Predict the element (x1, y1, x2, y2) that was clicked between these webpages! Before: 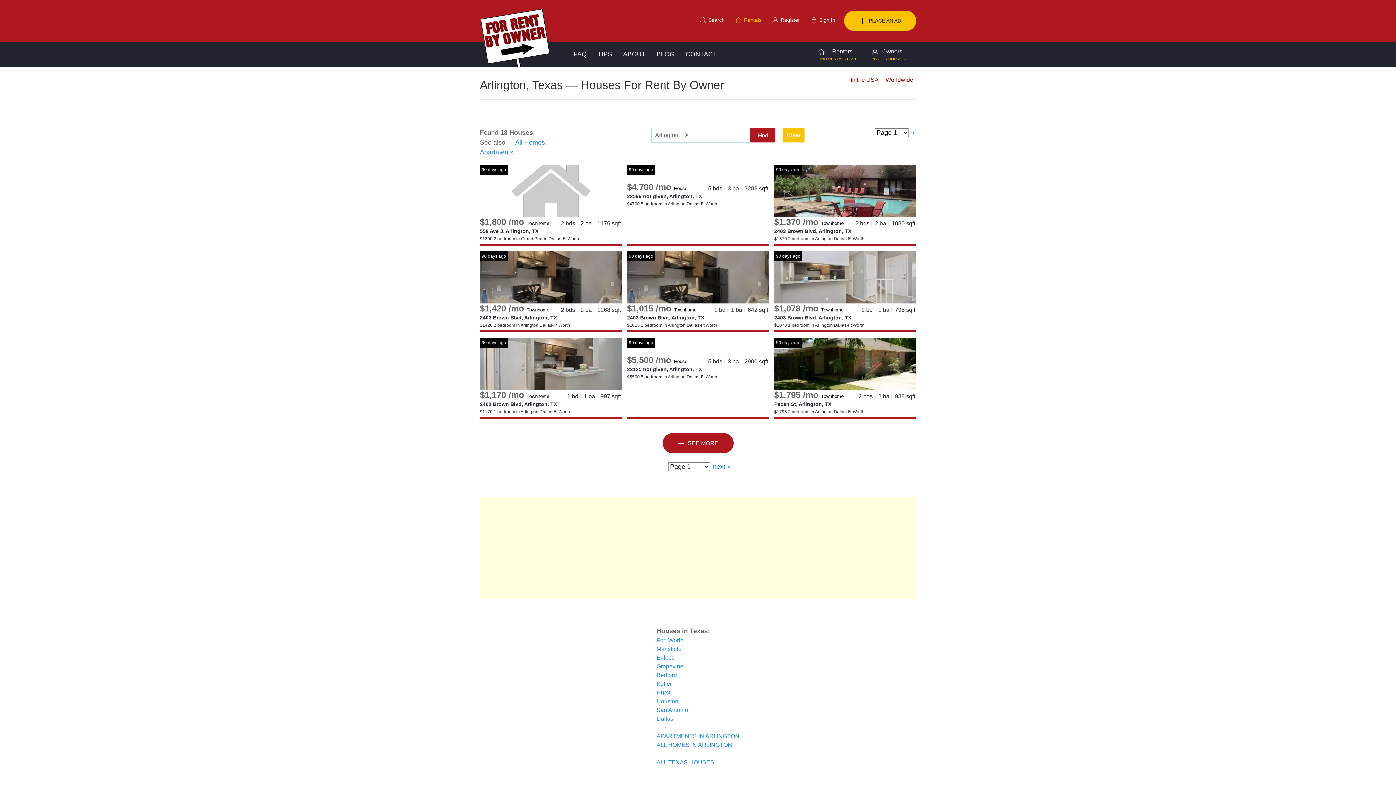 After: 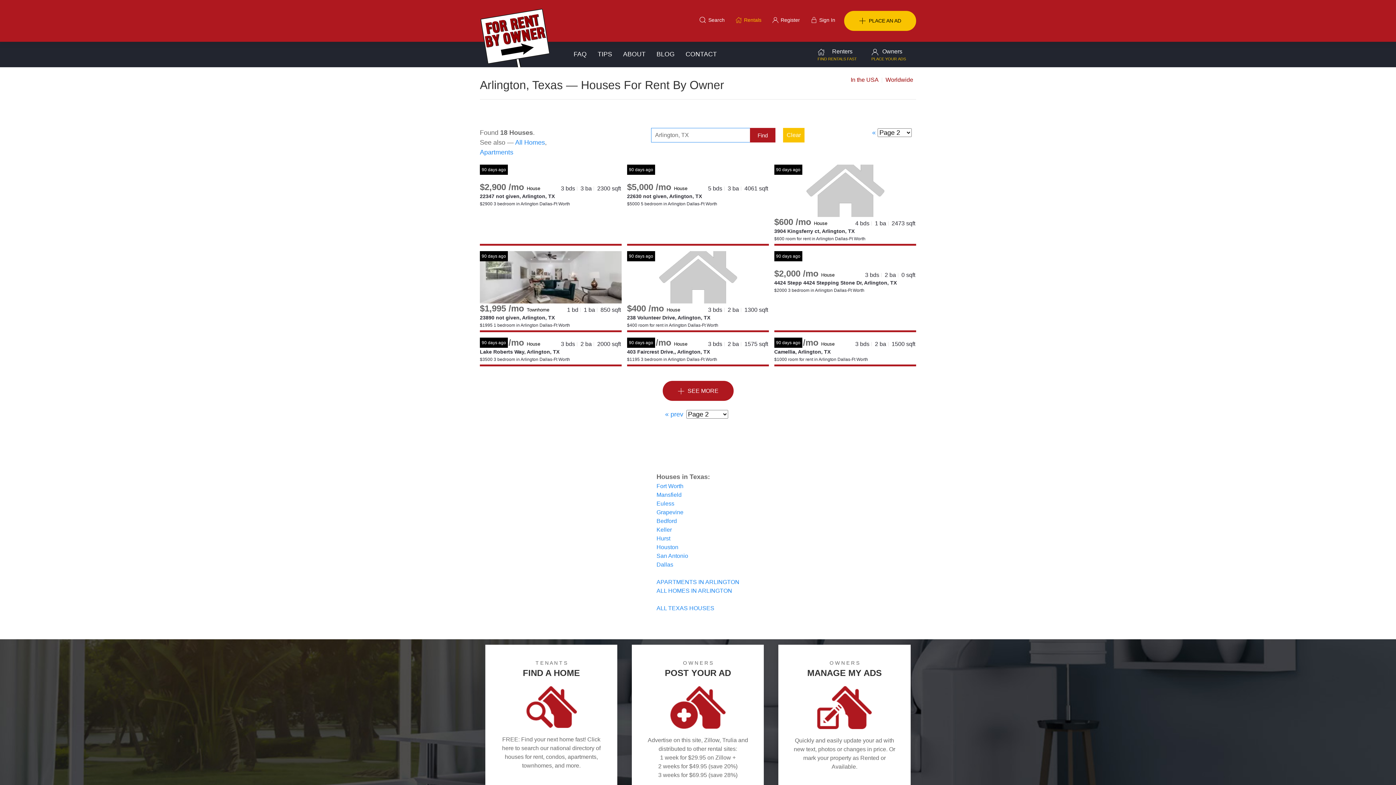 Action: bbox: (662, 433, 733, 453) label:   SEE MORE